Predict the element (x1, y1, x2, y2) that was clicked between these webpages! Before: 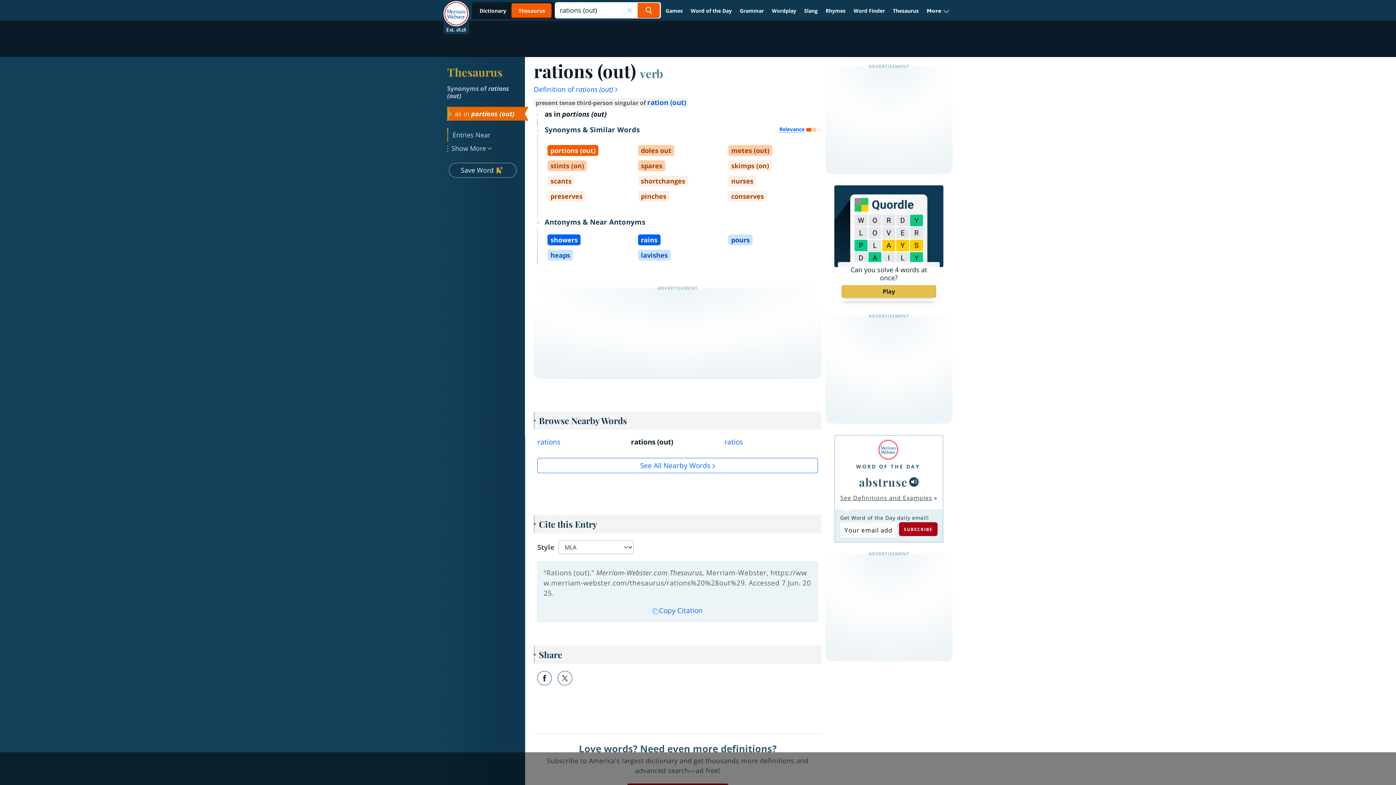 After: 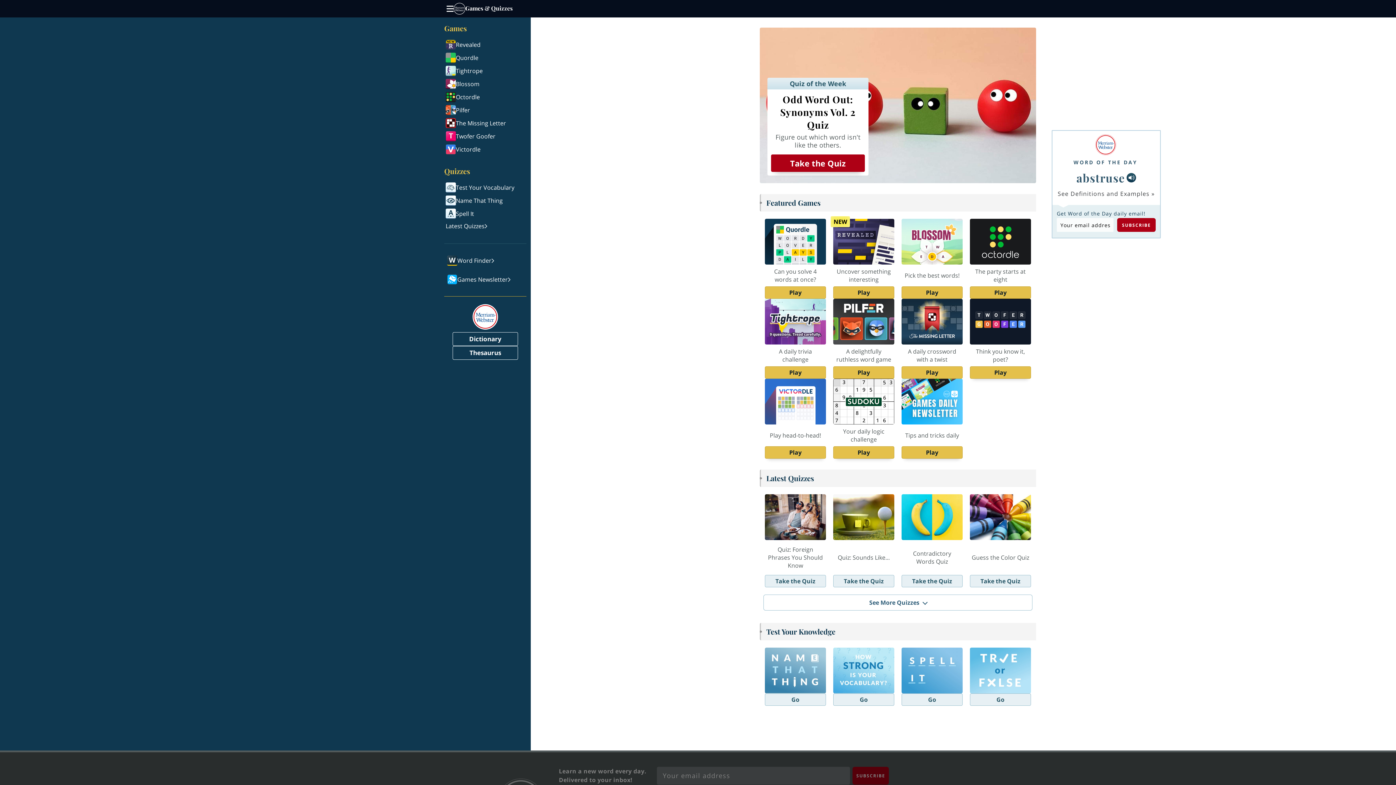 Action: label: Games bbox: (662, 4, 686, 17)